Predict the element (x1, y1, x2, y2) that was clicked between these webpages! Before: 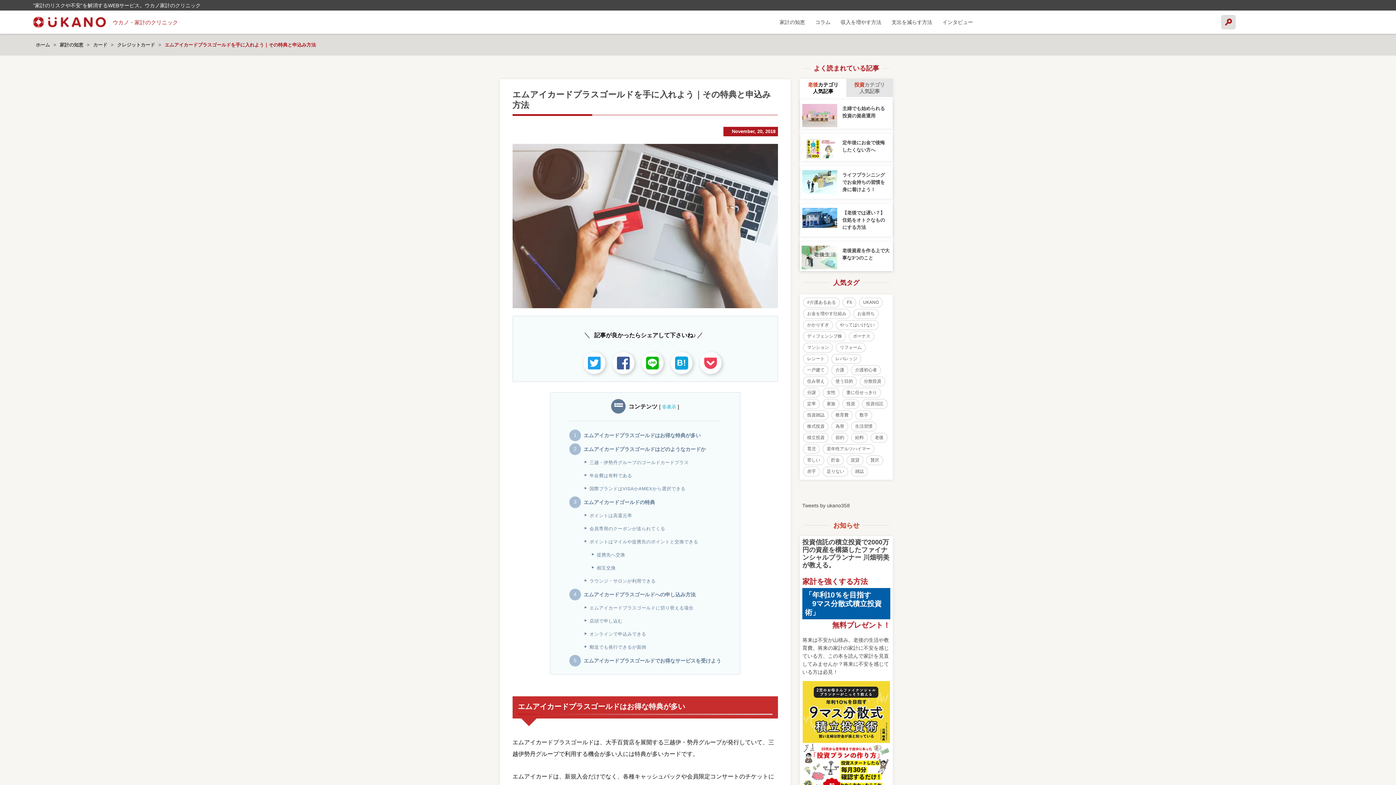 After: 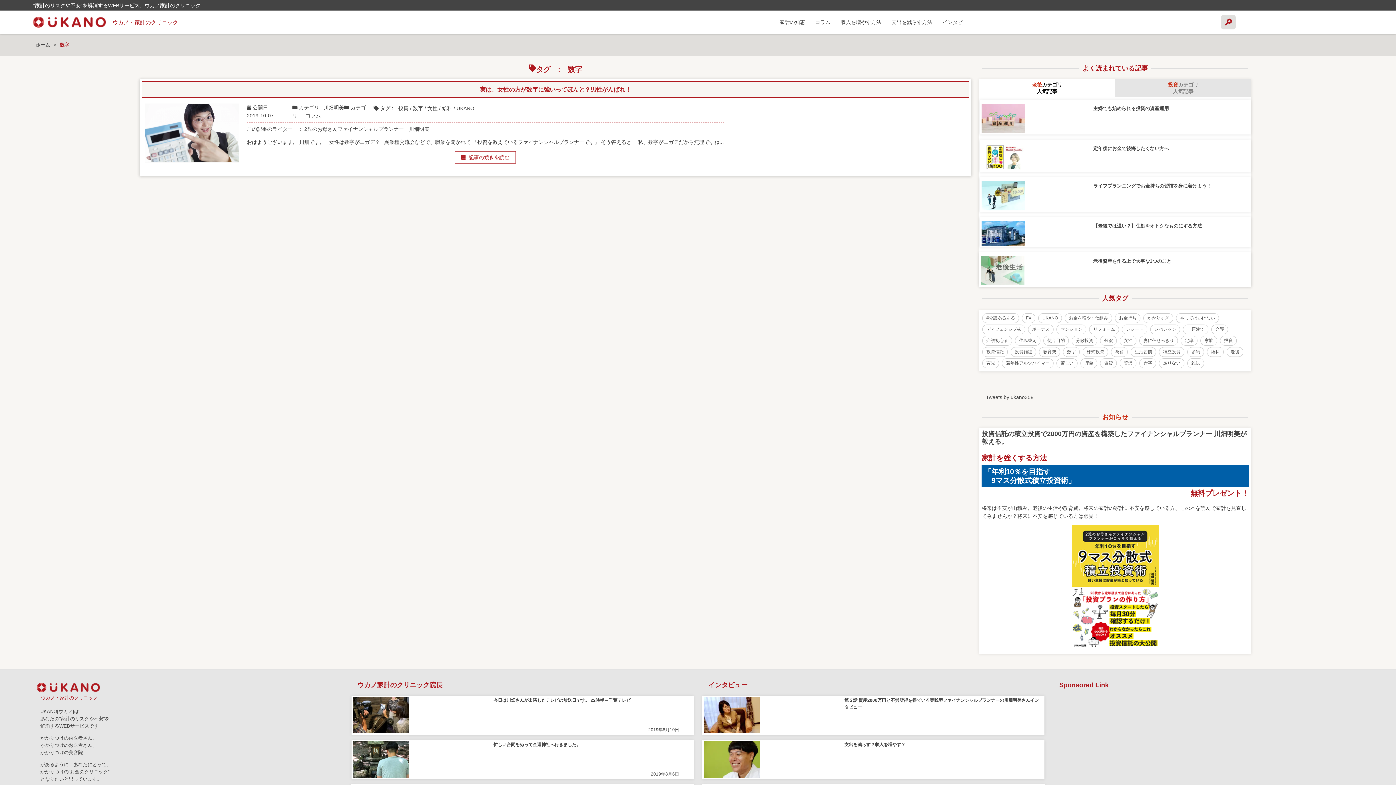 Action: bbox: (855, 410, 872, 420) label: 数字 (1個の項目)